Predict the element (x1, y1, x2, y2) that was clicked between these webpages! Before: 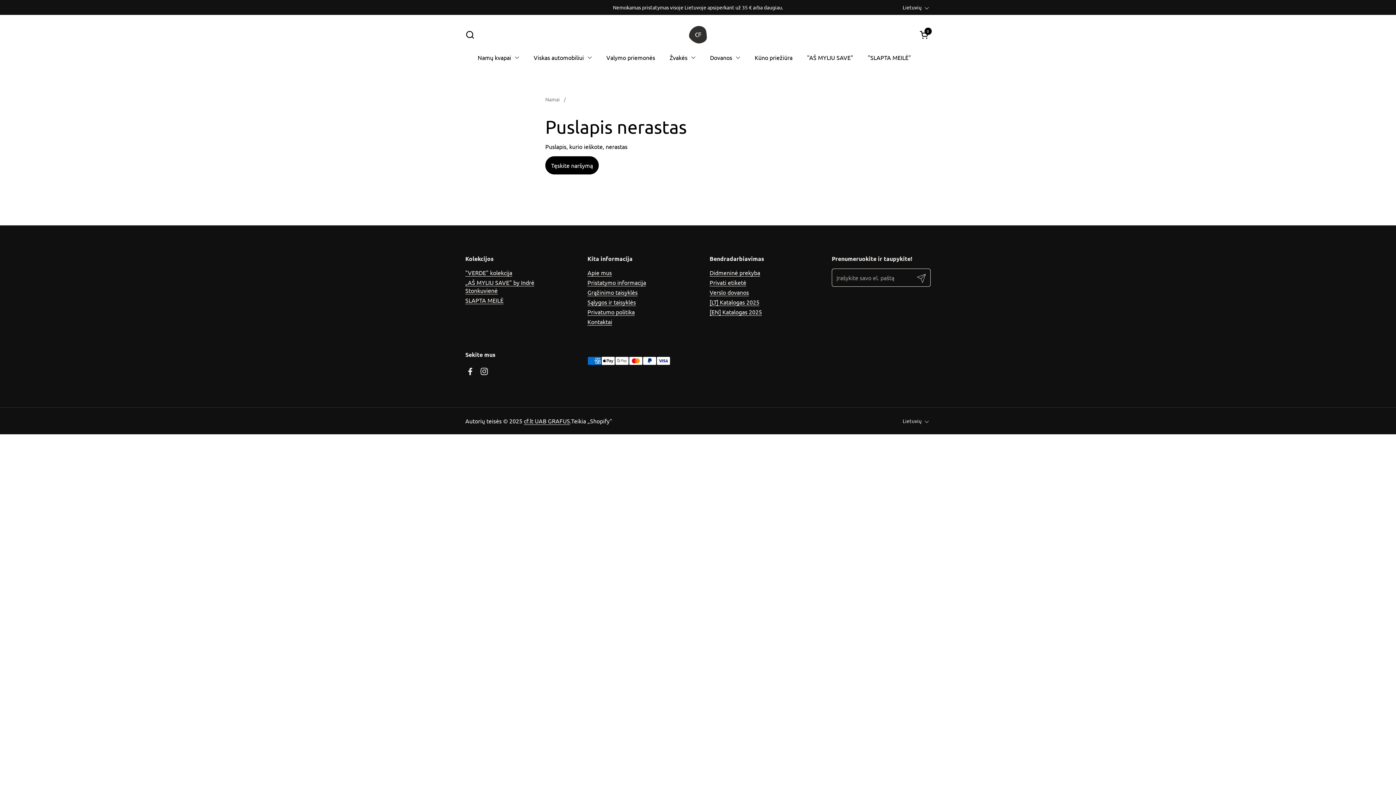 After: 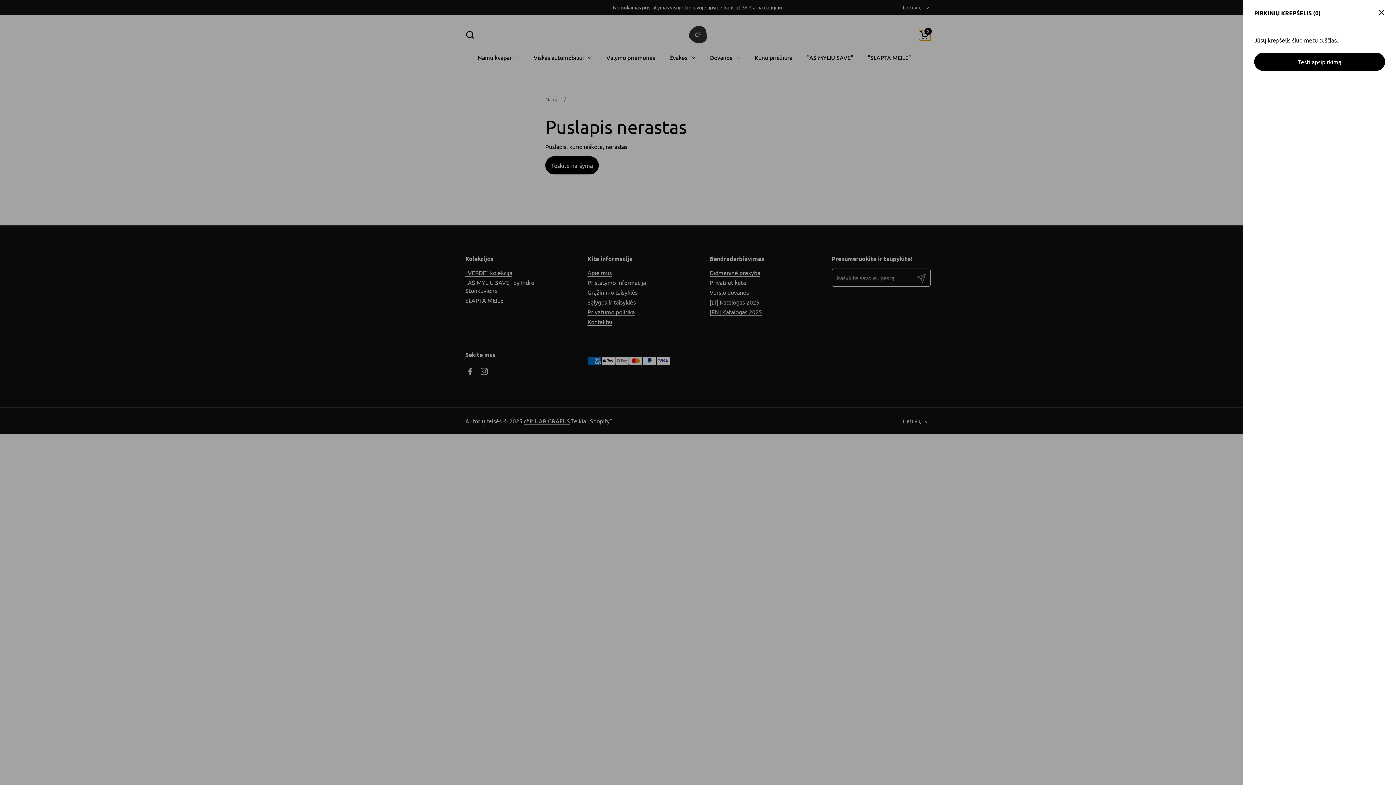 Action: label: Atidaryti krepšelį
0 bbox: (920, 30, 930, 39)